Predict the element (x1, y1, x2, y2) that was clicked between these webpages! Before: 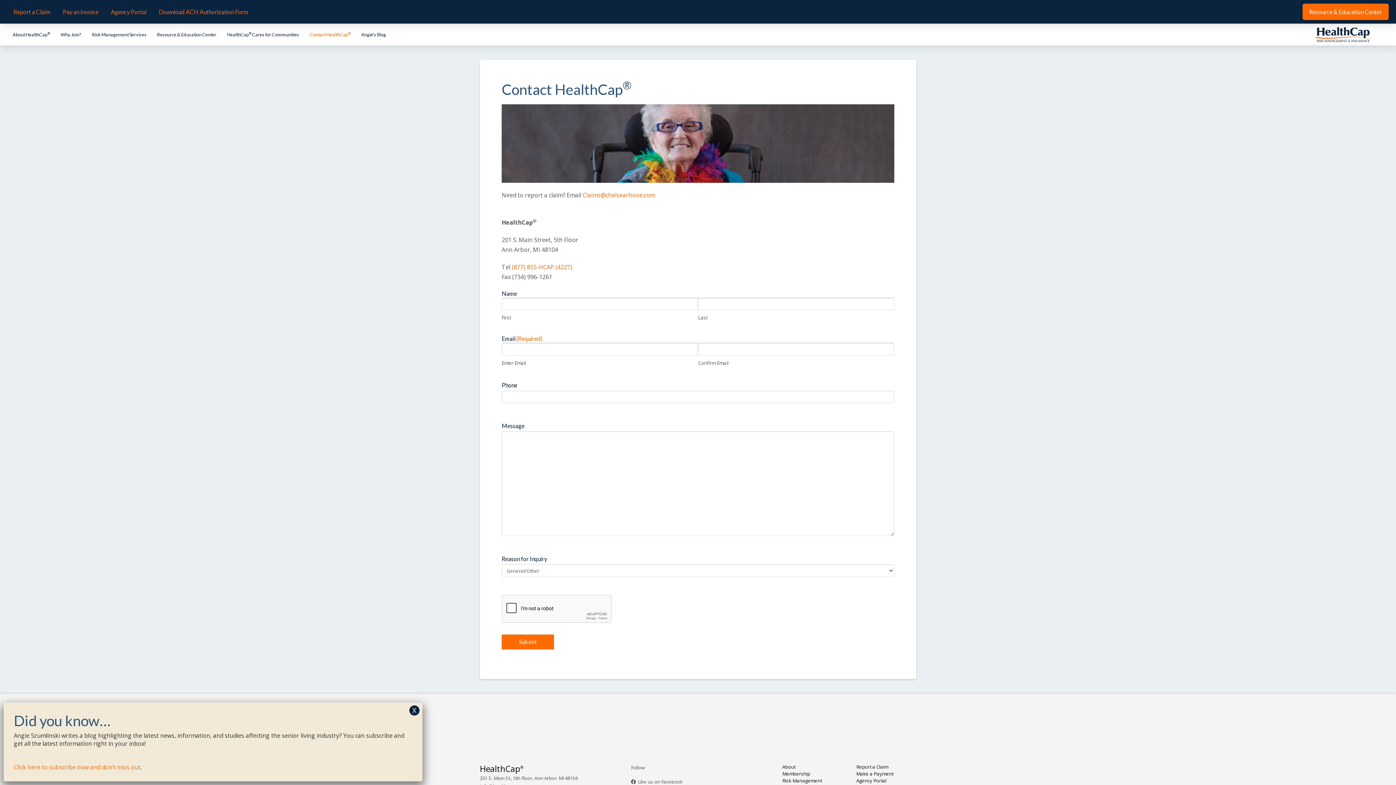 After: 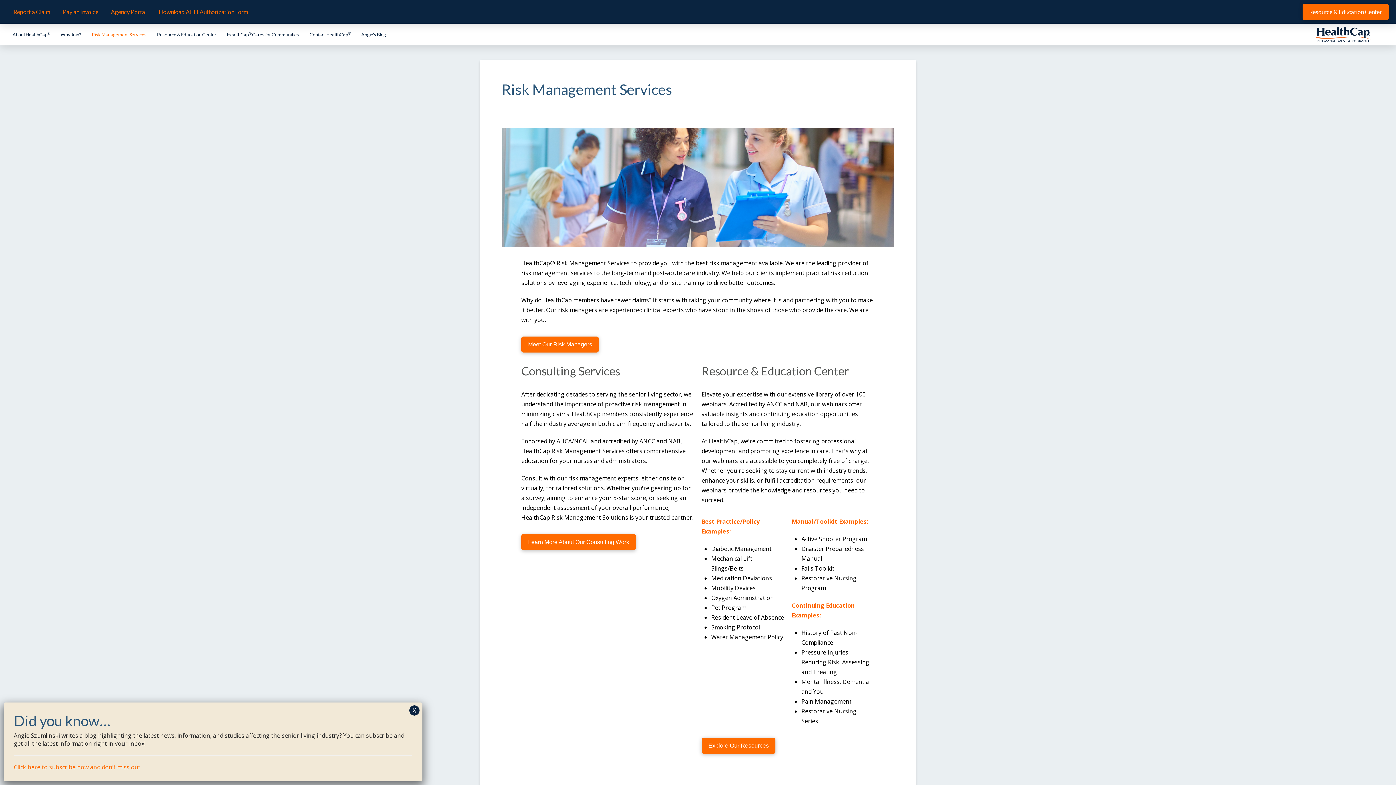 Action: label: Risk Management Services bbox: (86, 23, 151, 45)